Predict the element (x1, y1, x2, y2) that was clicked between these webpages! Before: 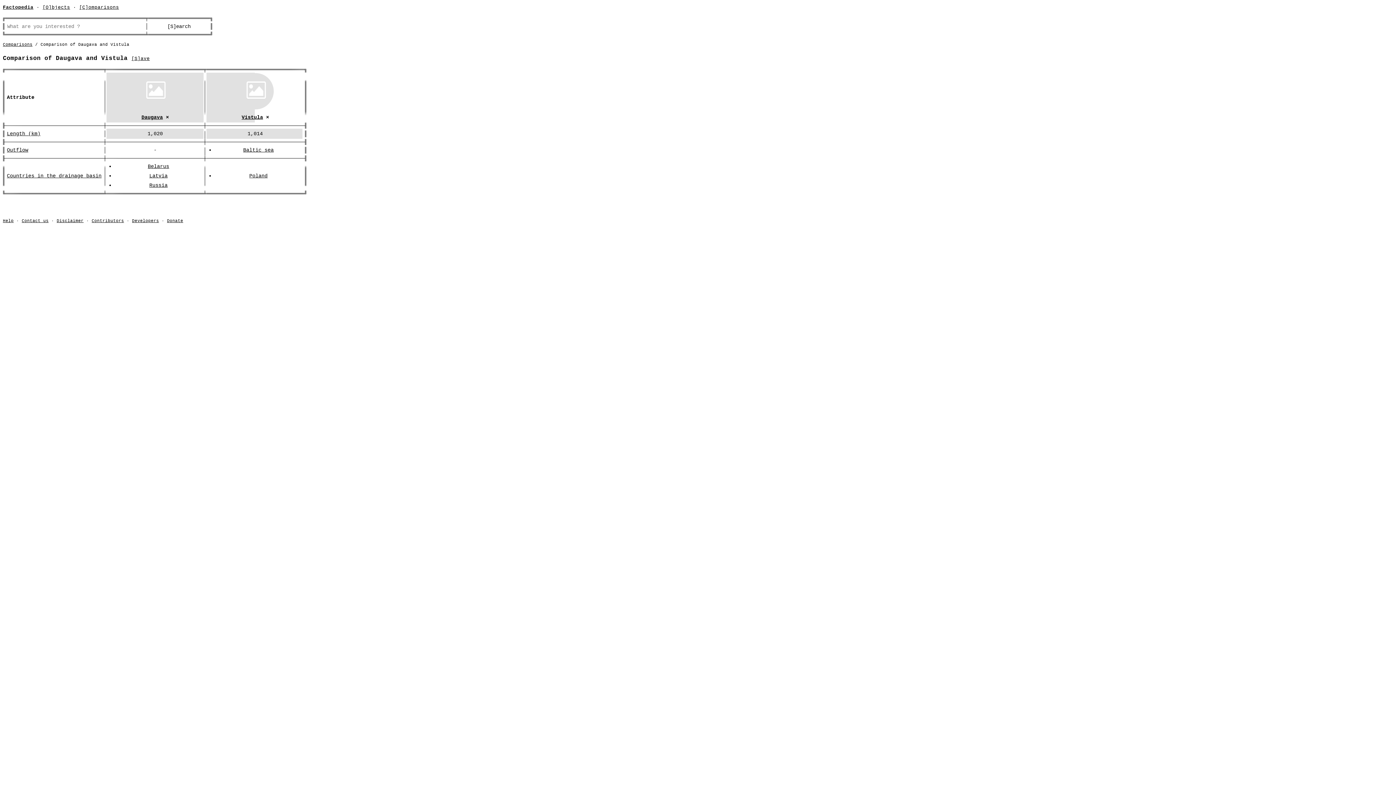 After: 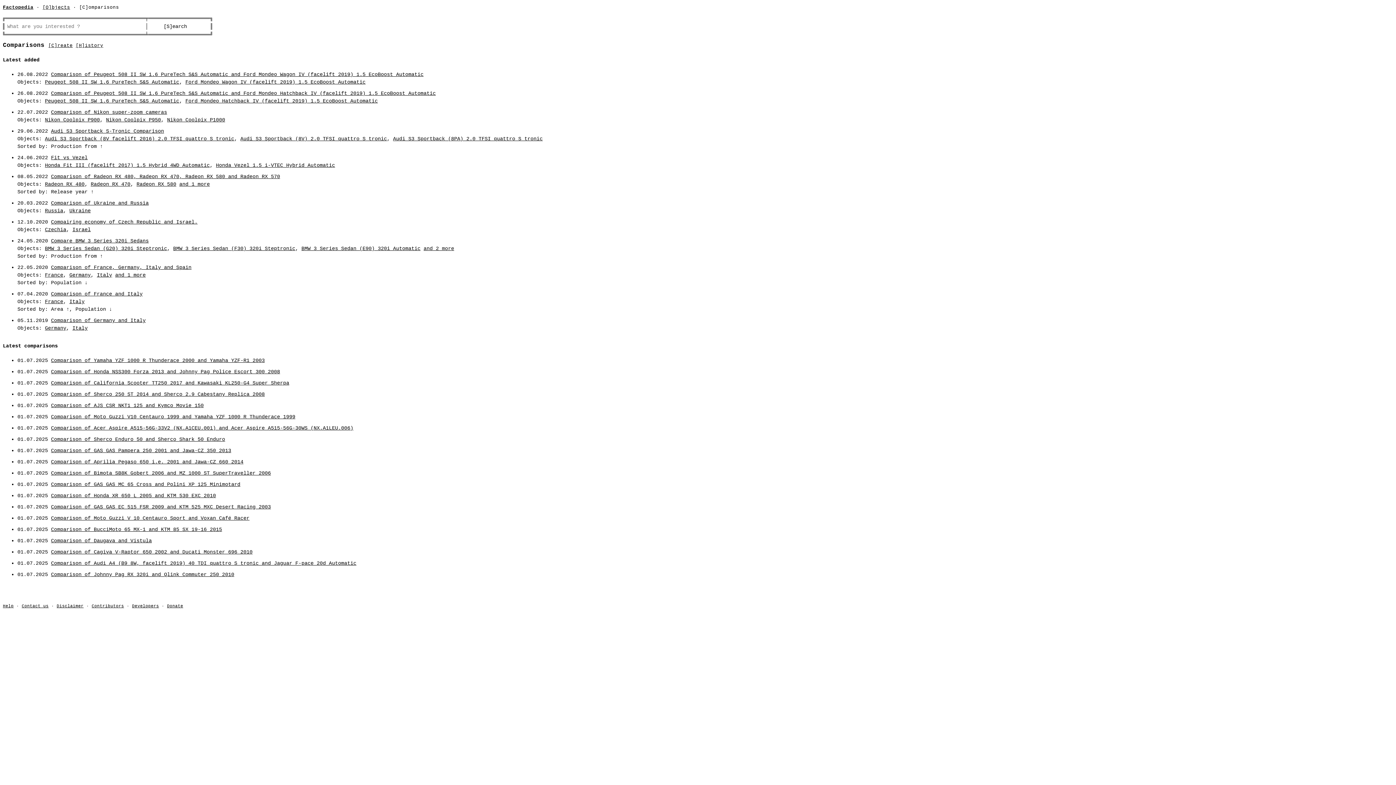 Action: bbox: (2, 42, 32, 47) label: Comparisons